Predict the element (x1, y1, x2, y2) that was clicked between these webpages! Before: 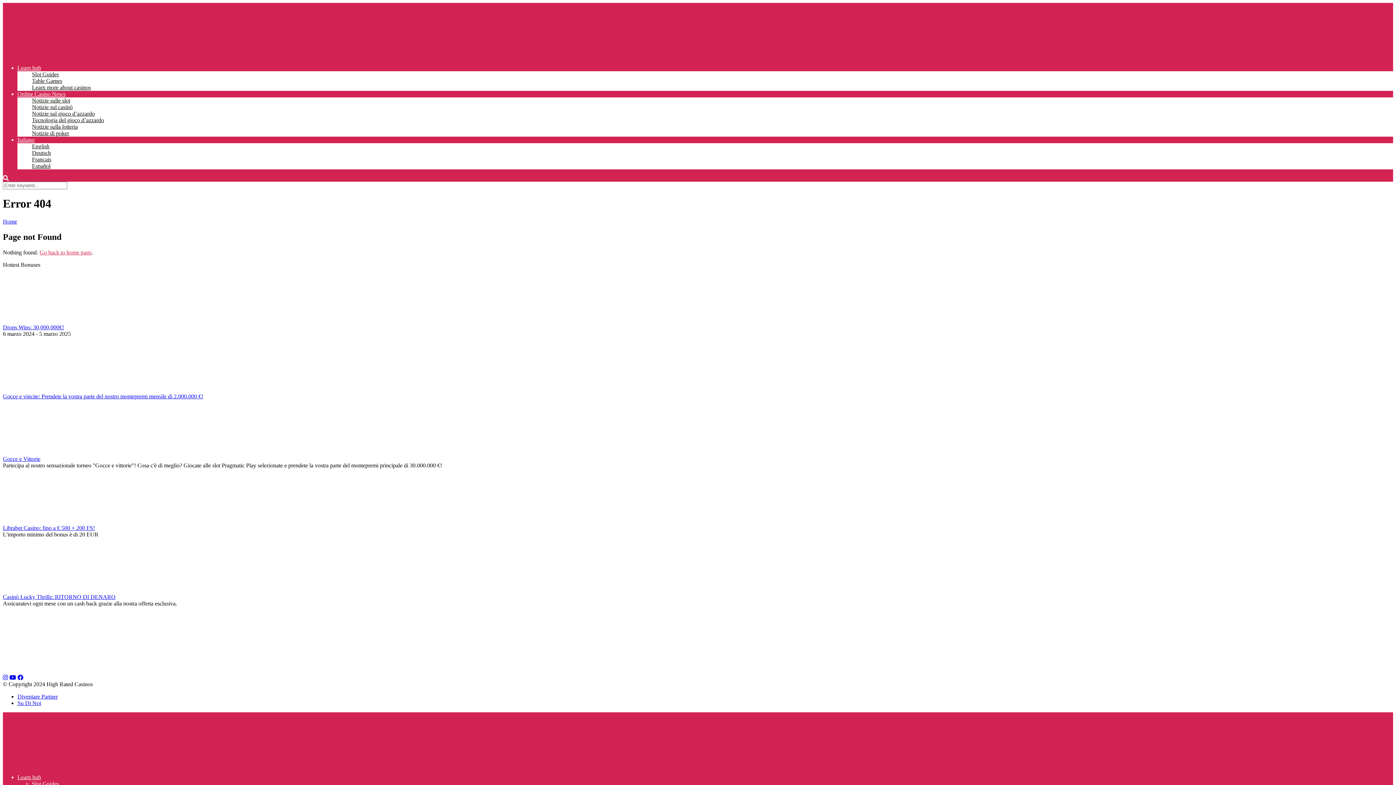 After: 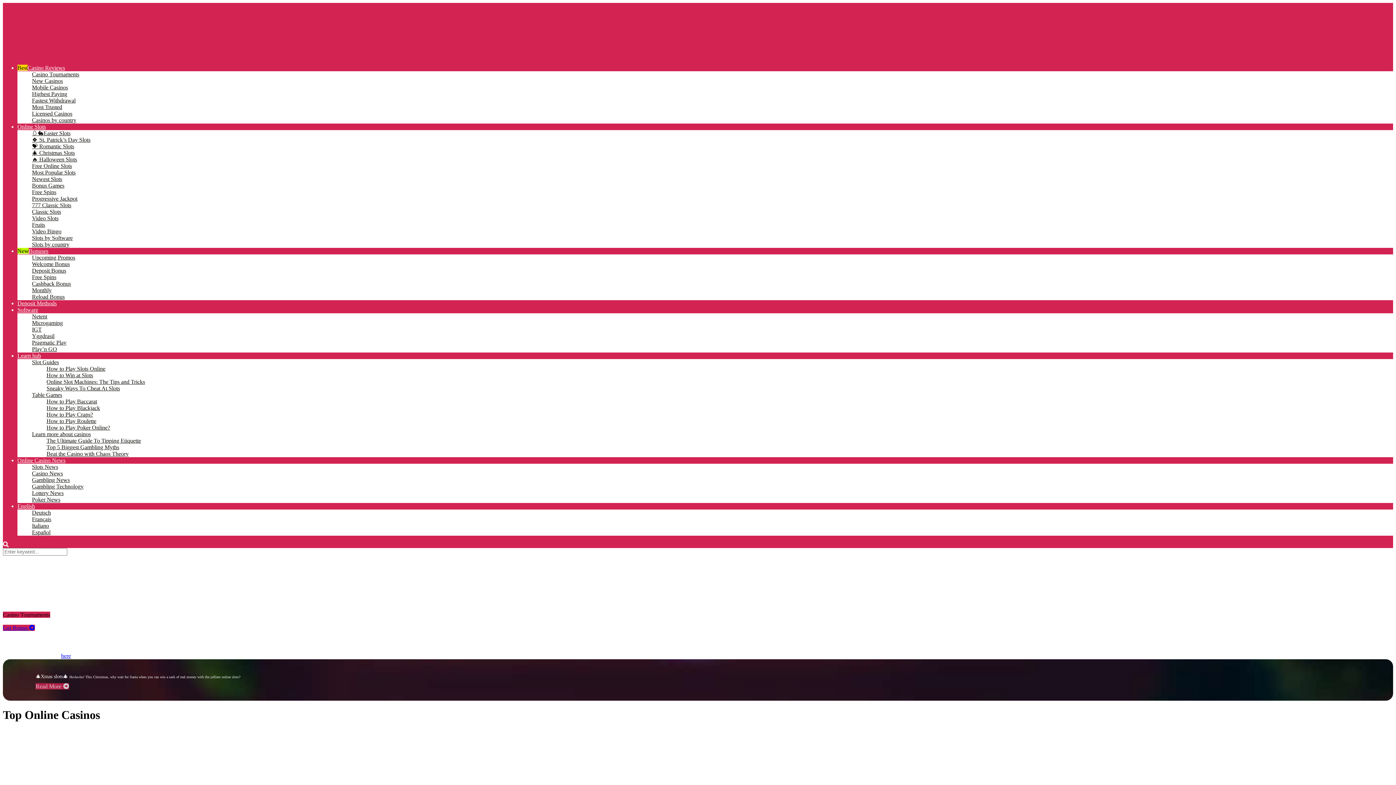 Action: bbox: (32, 143, 49, 149) label: English